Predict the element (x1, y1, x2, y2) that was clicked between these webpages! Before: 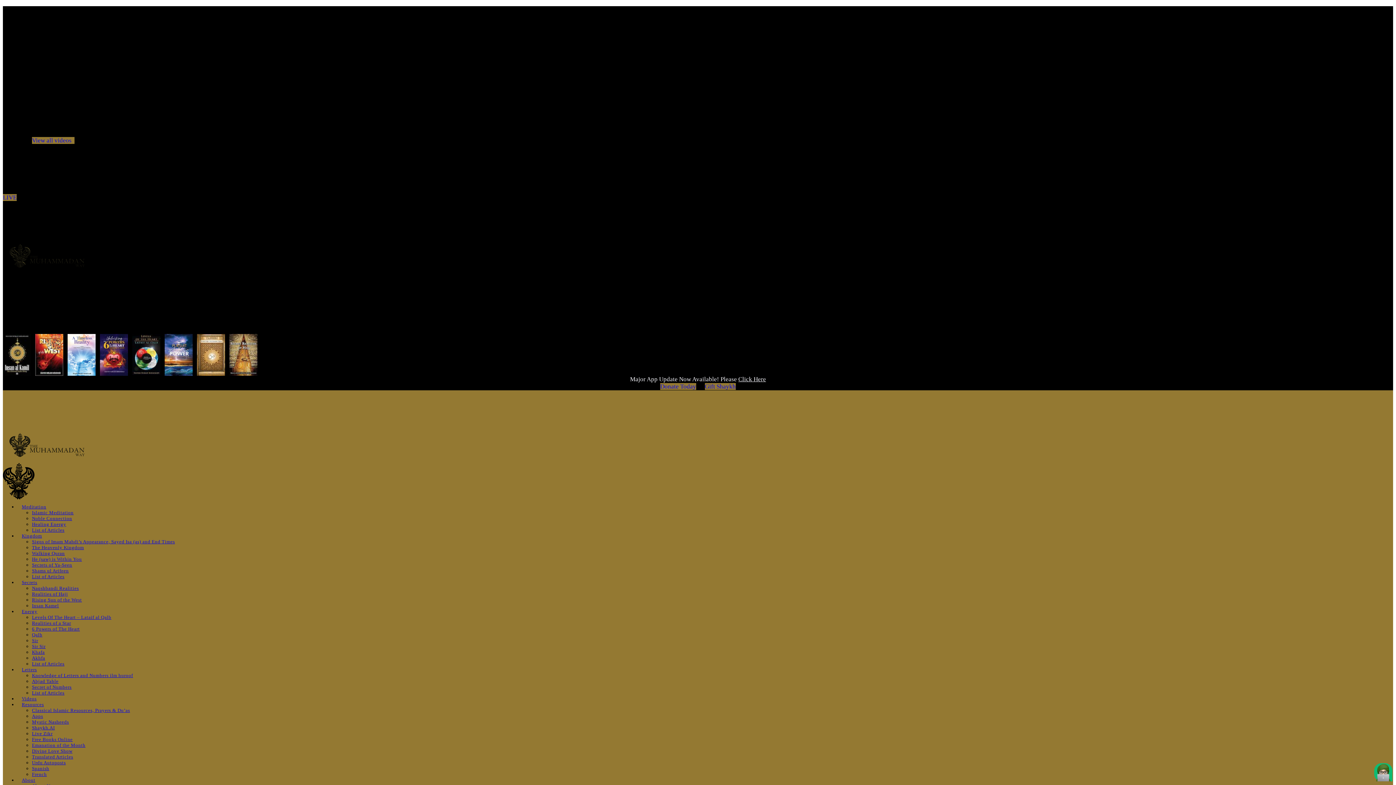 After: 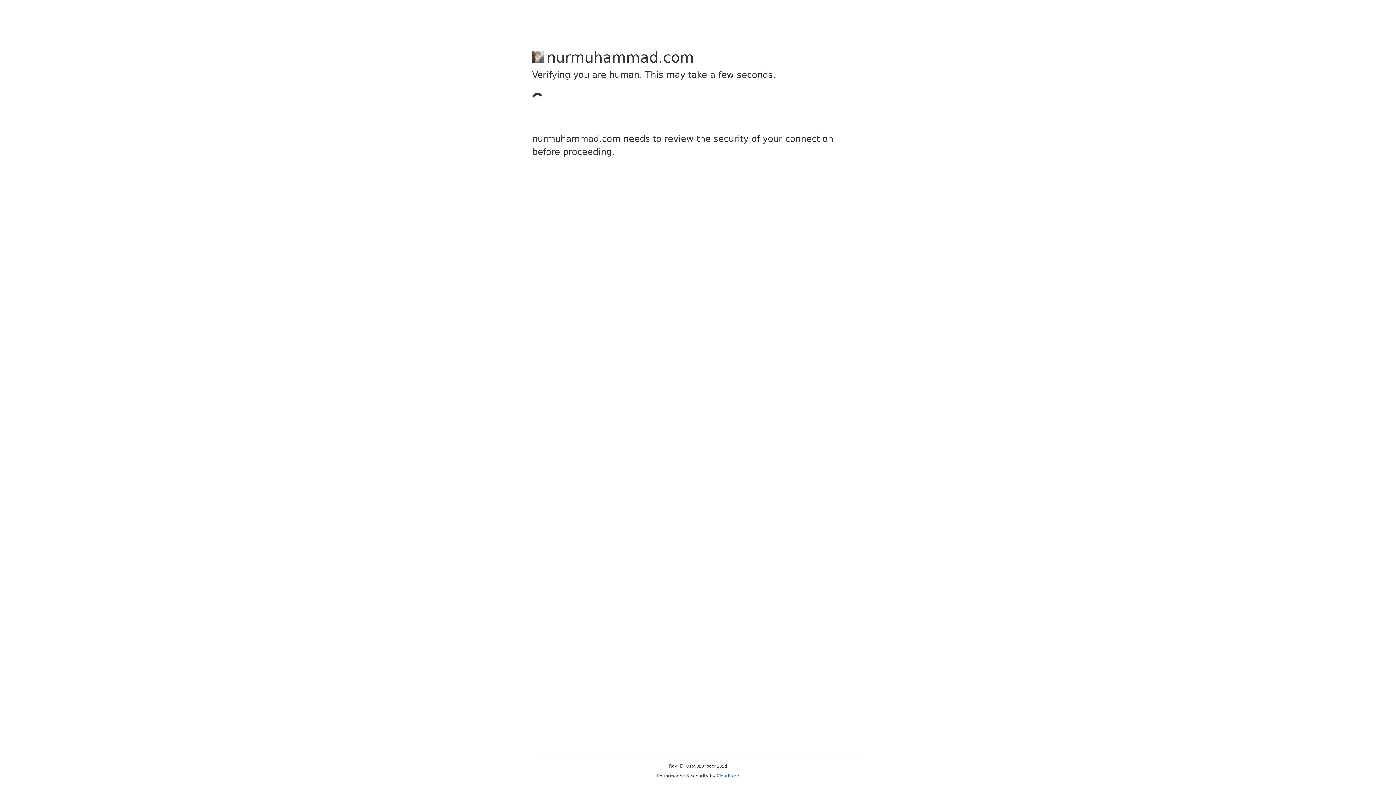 Action: bbox: (32, 545, 84, 550) label: The Heavenly Kingdom